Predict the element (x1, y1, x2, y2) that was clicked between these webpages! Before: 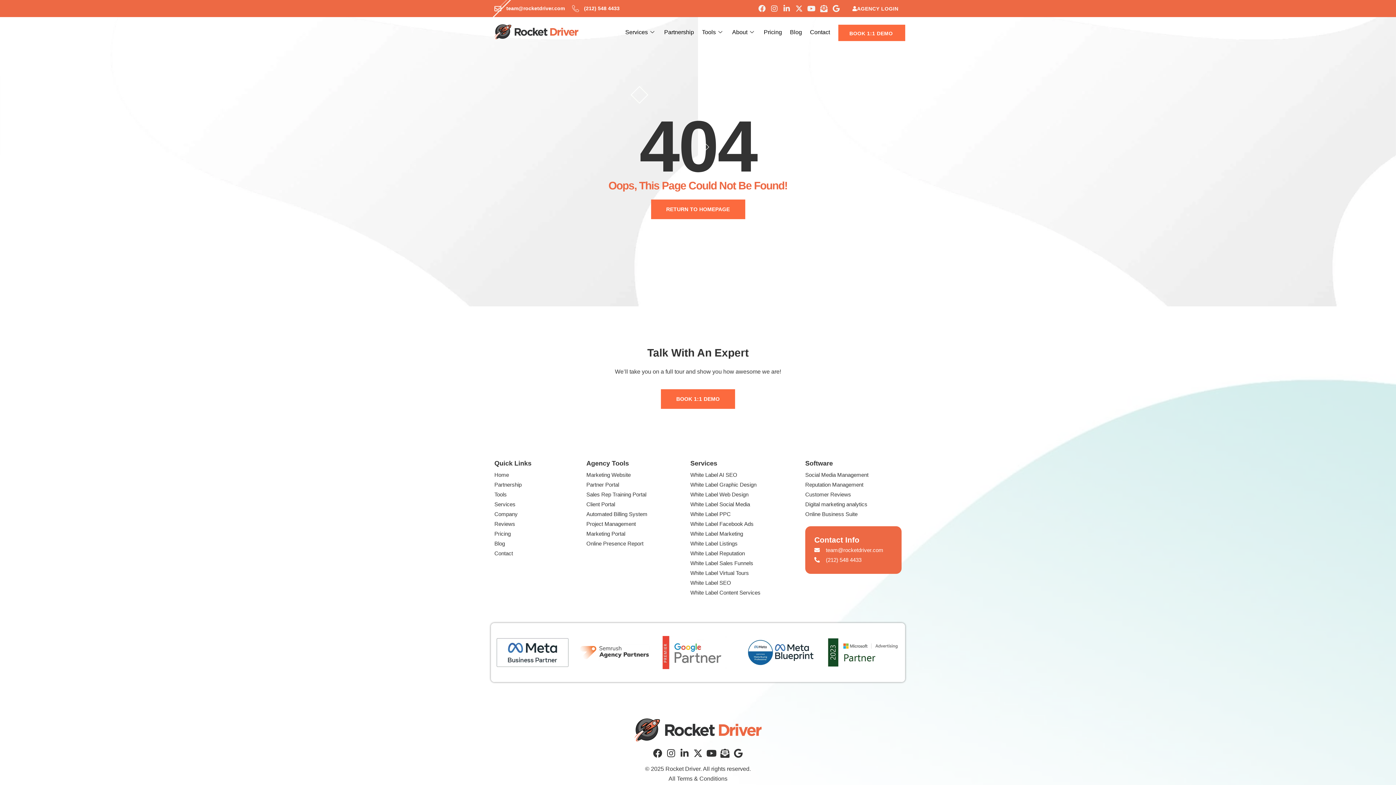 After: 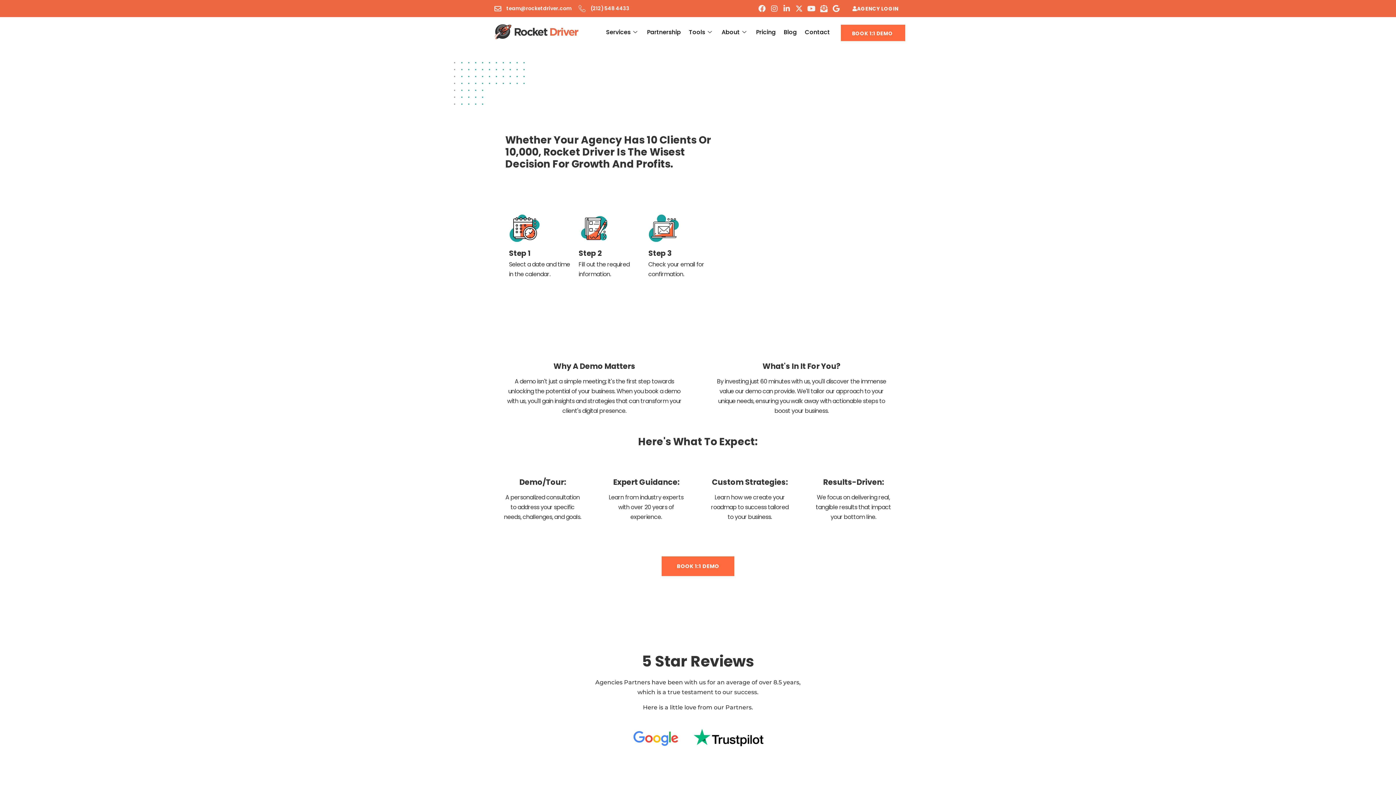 Action: label: BOOK 1:1 DEMO bbox: (661, 389, 735, 408)